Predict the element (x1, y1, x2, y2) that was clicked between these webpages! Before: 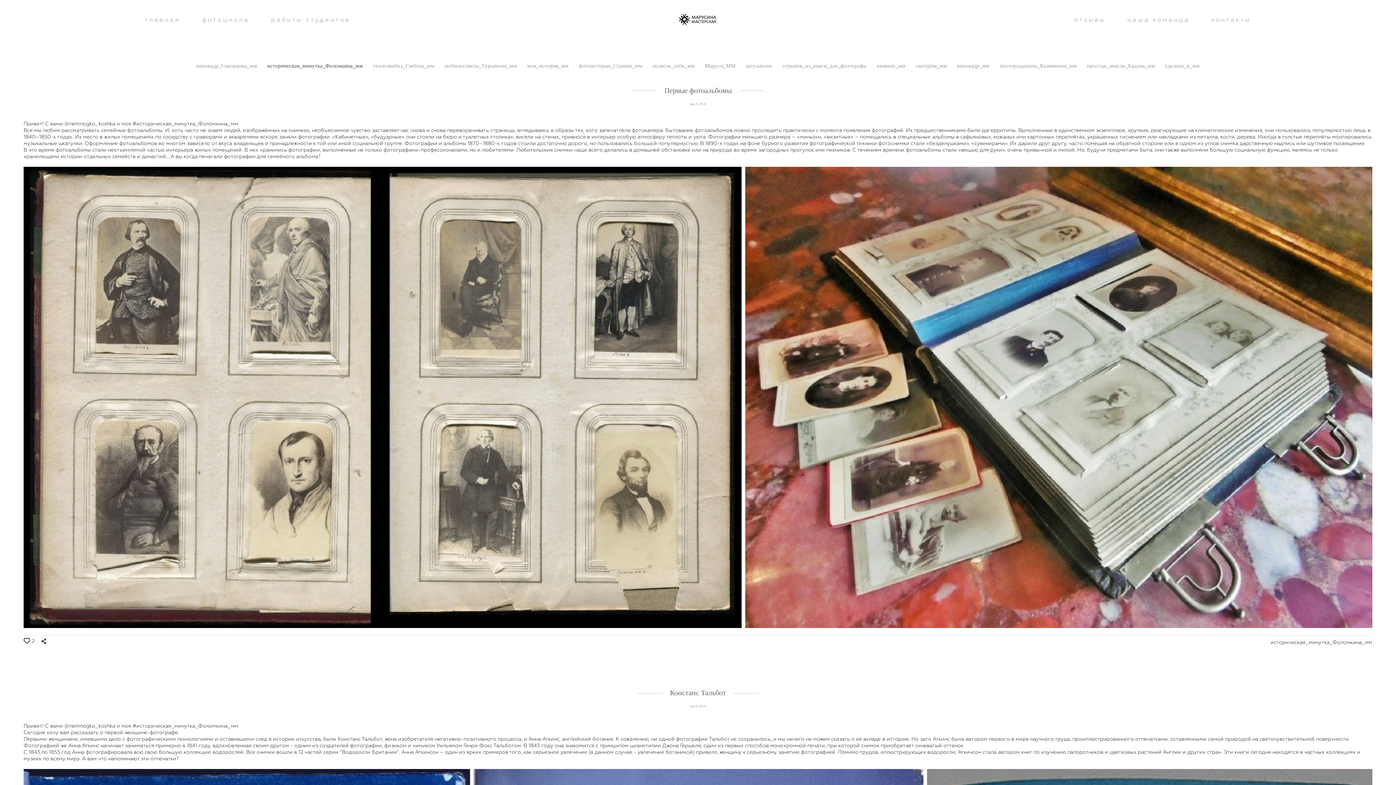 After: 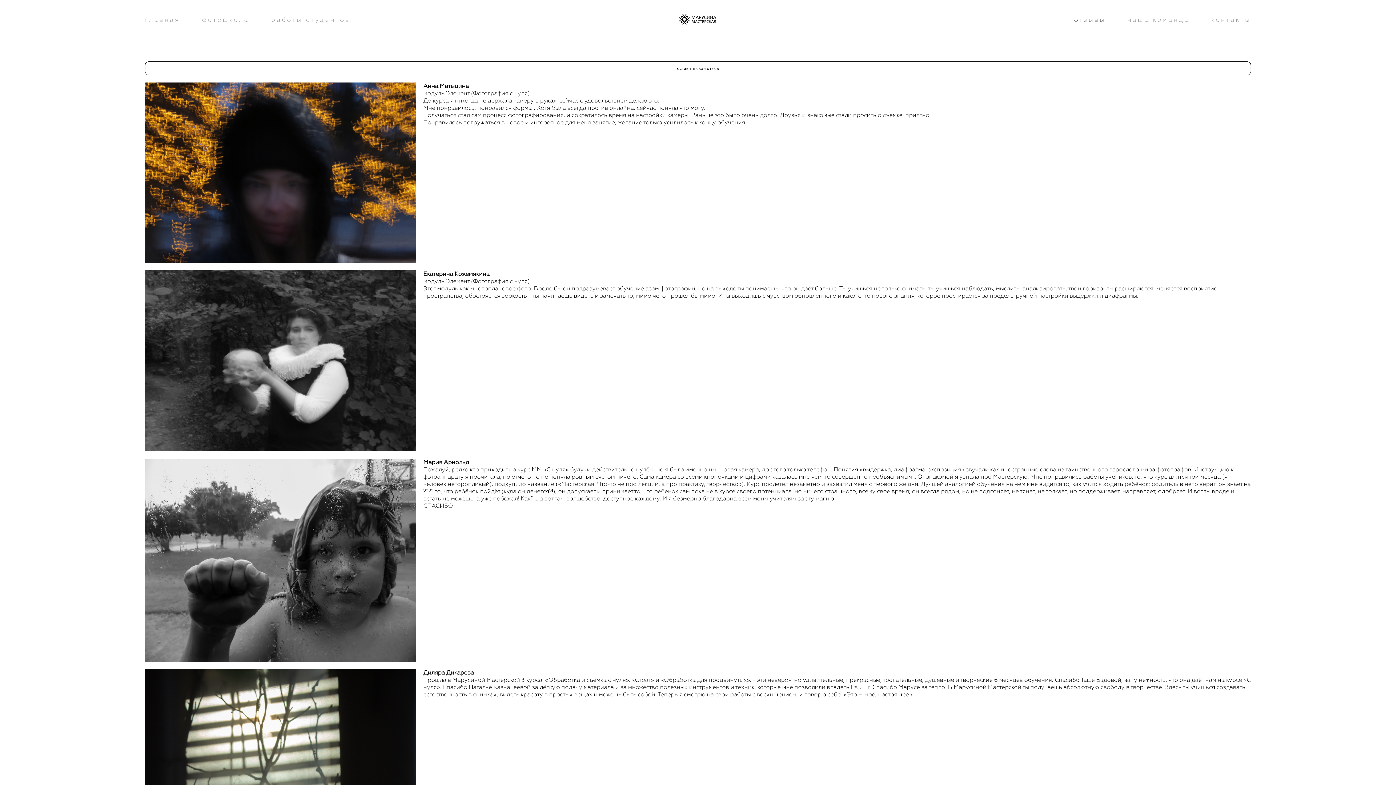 Action: bbox: (1074, 16, 1105, 22) label: отзывы